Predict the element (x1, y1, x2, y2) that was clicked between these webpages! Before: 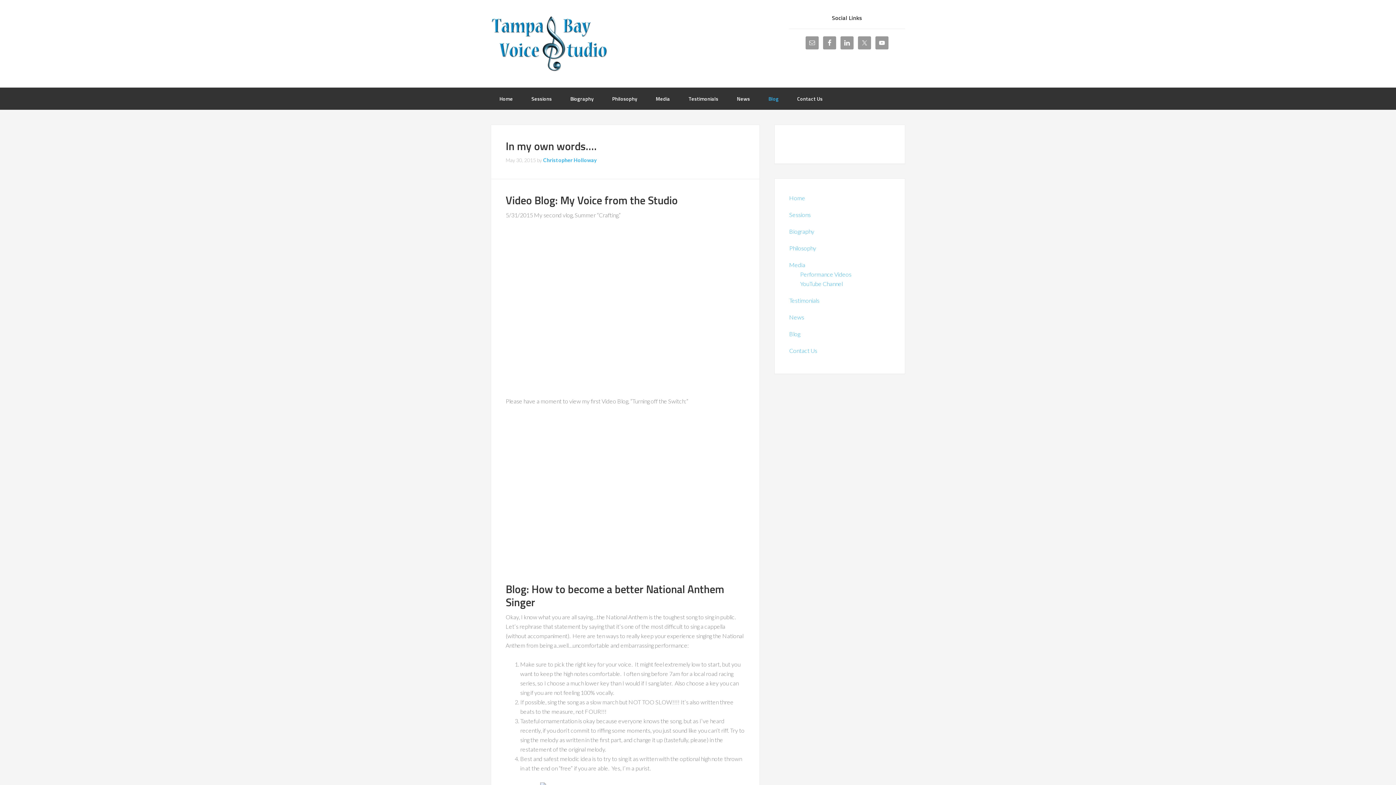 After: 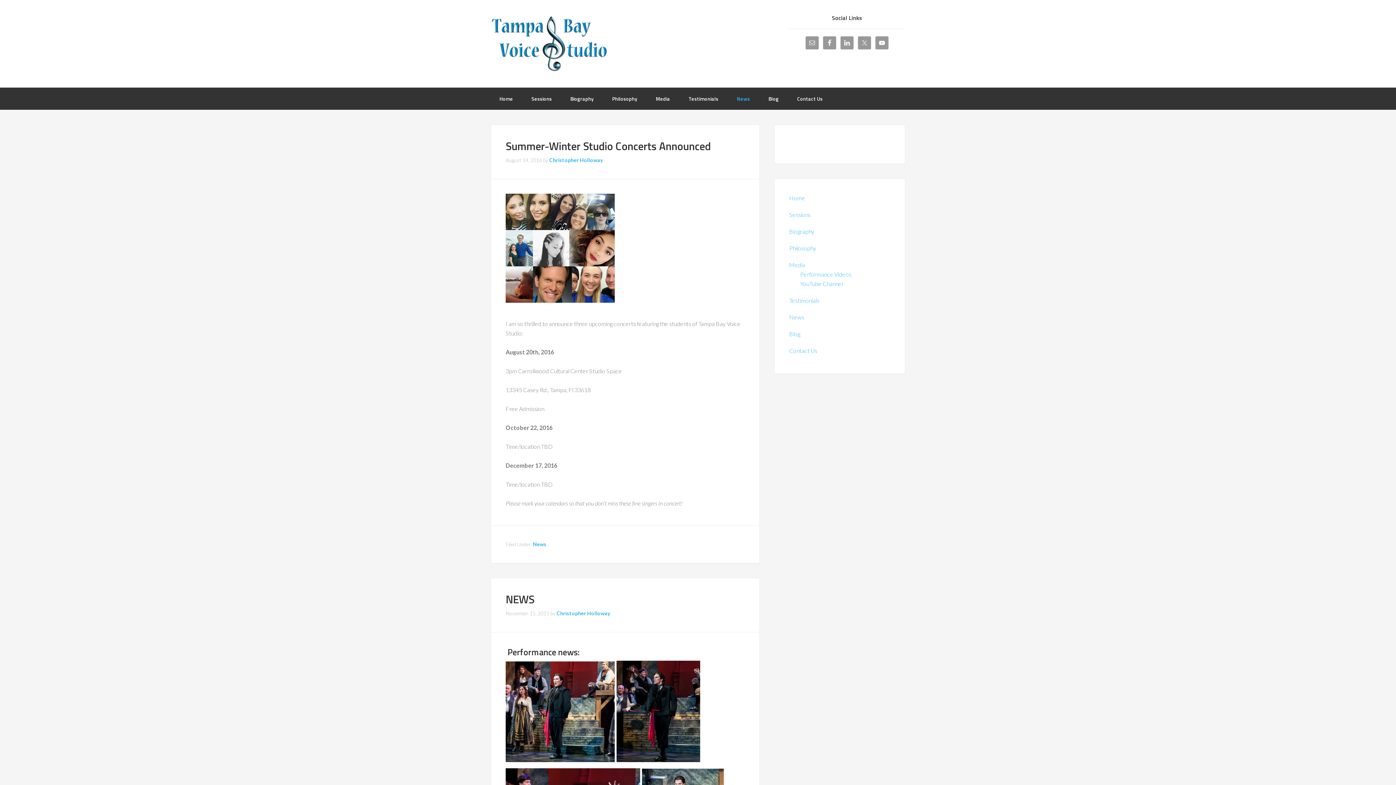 Action: bbox: (789, 313, 804, 320) label: News